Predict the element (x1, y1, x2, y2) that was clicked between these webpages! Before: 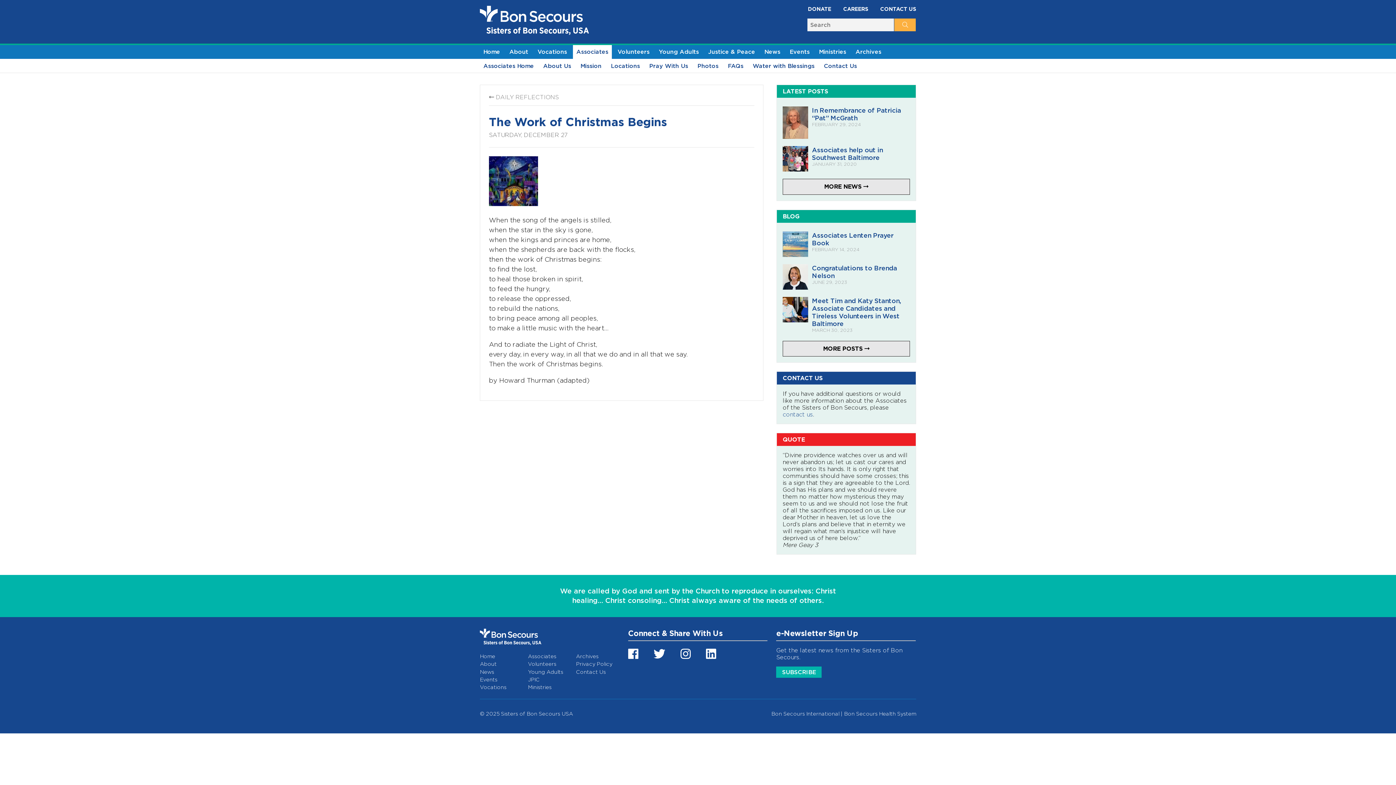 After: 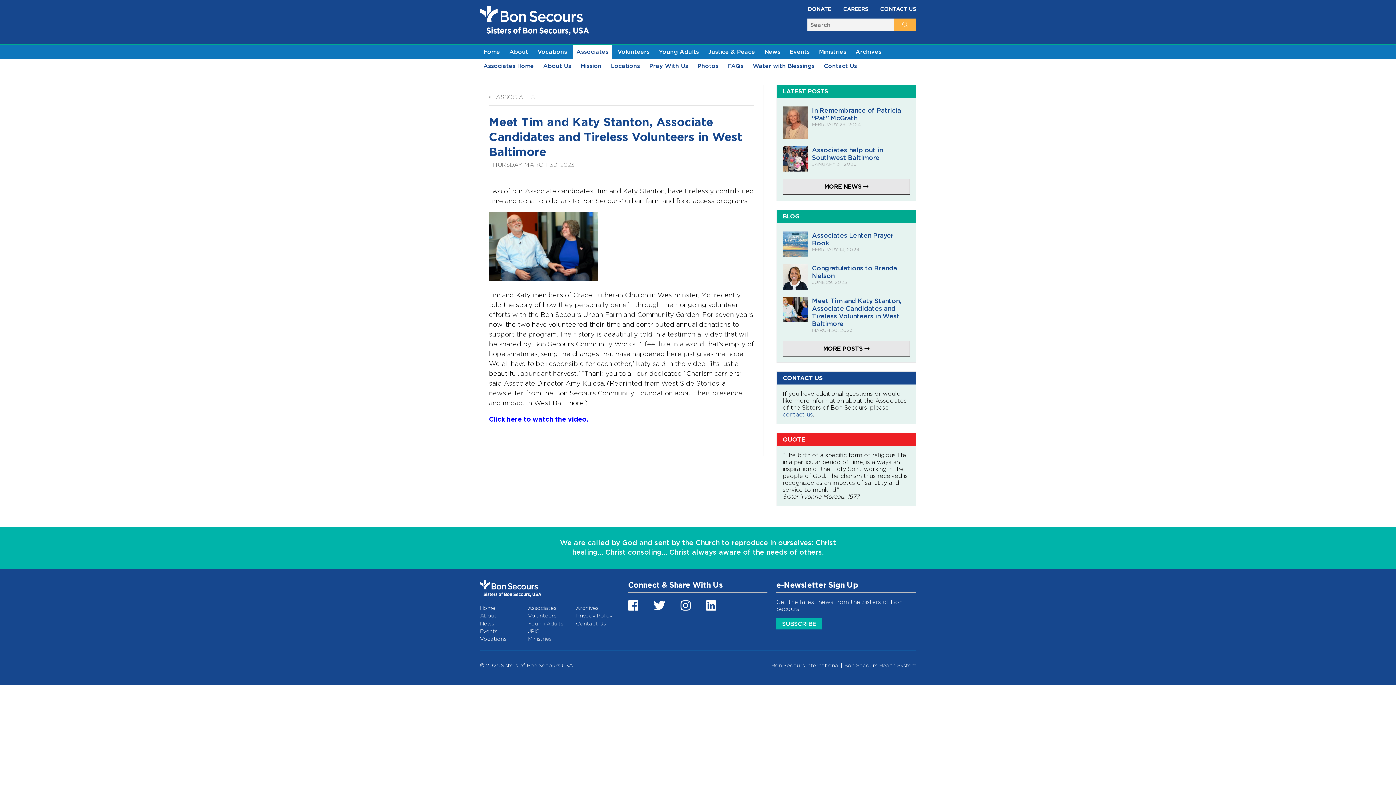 Action: bbox: (782, 316, 808, 323)